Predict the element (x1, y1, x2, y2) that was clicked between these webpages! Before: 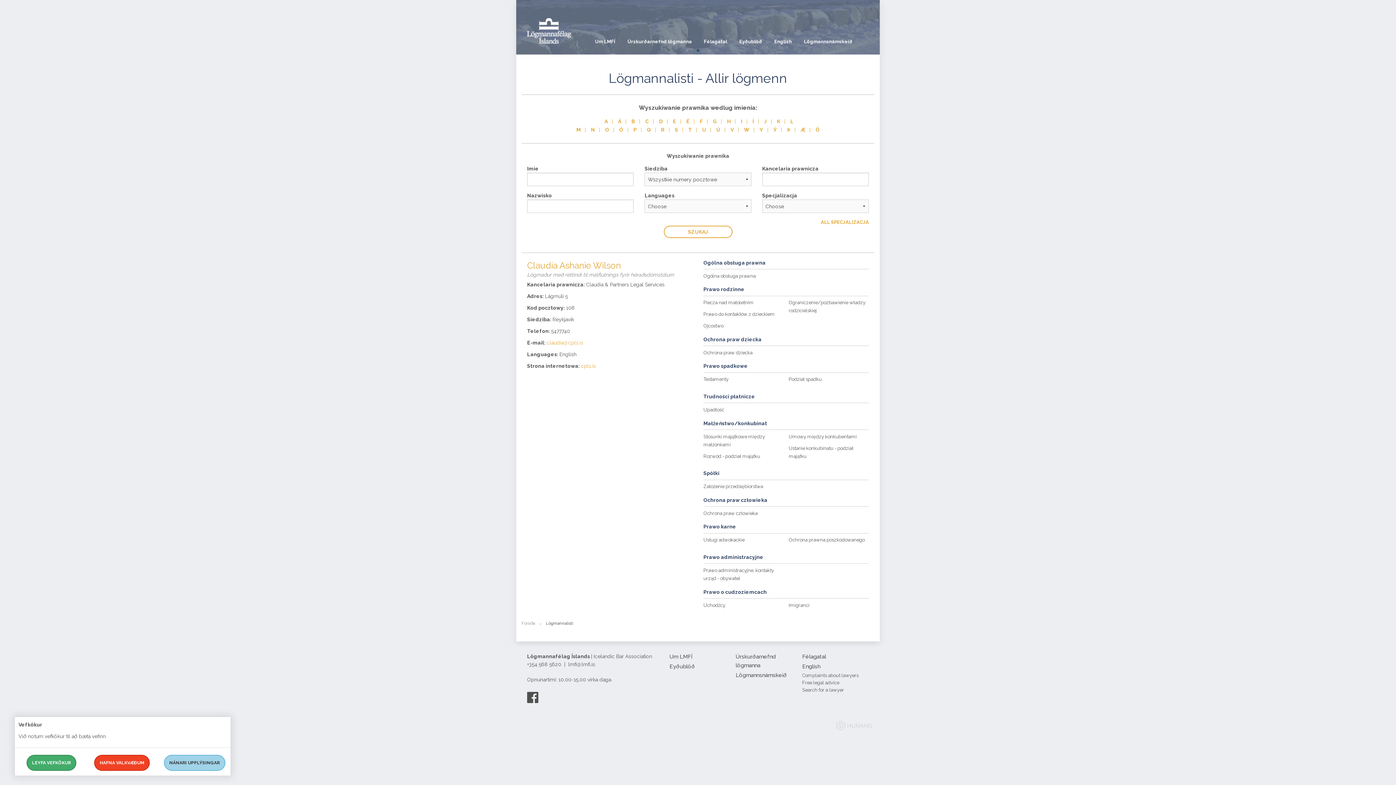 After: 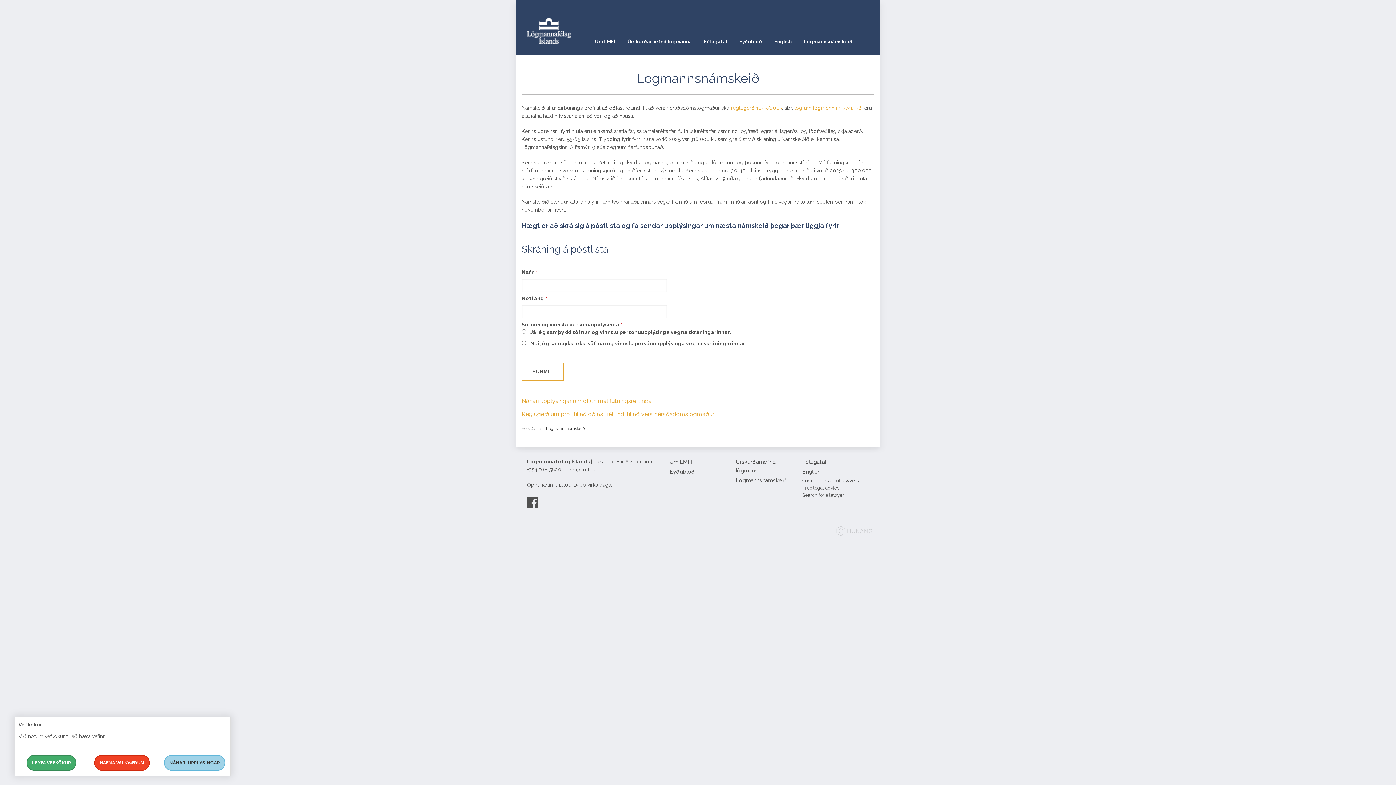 Action: label: Lögmannsnámskeið bbox: (798, 32, 858, 50)